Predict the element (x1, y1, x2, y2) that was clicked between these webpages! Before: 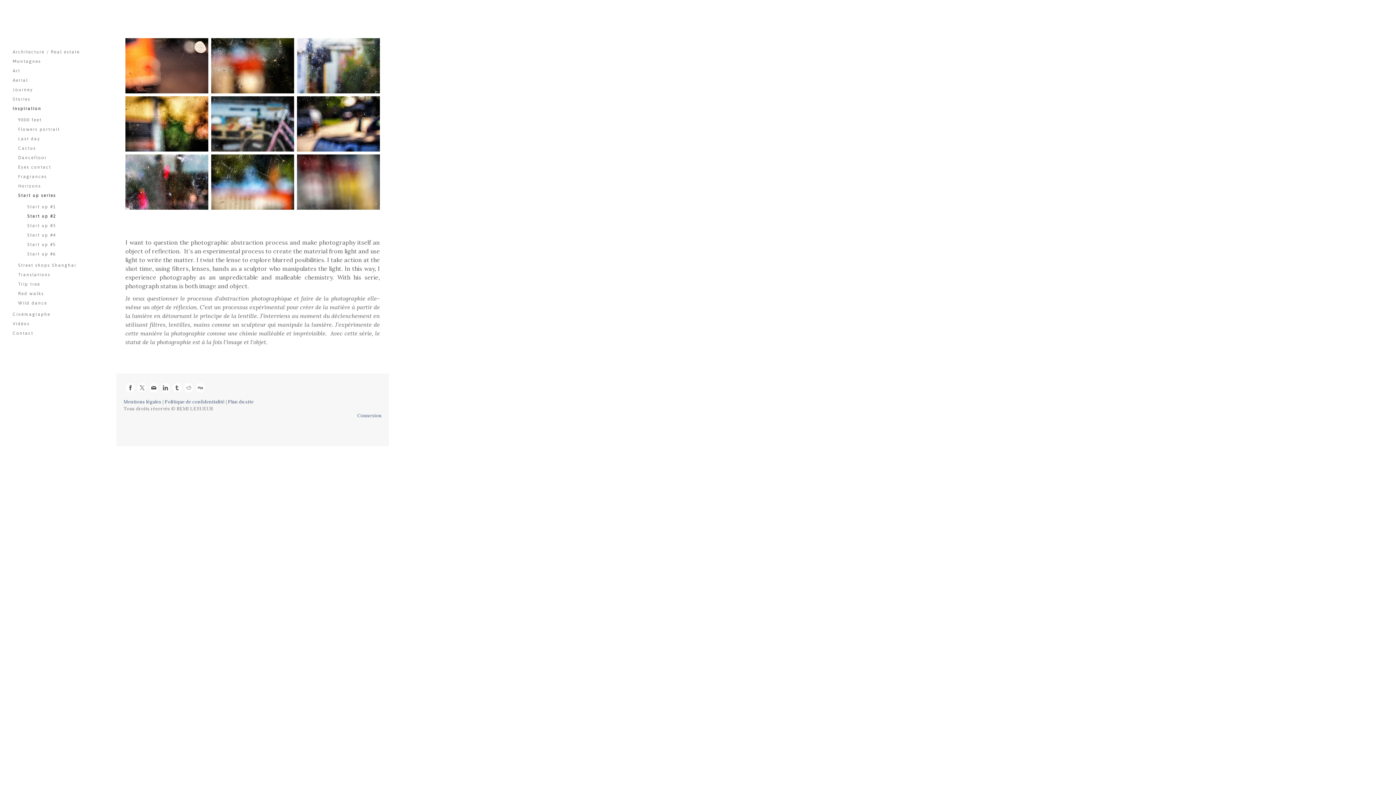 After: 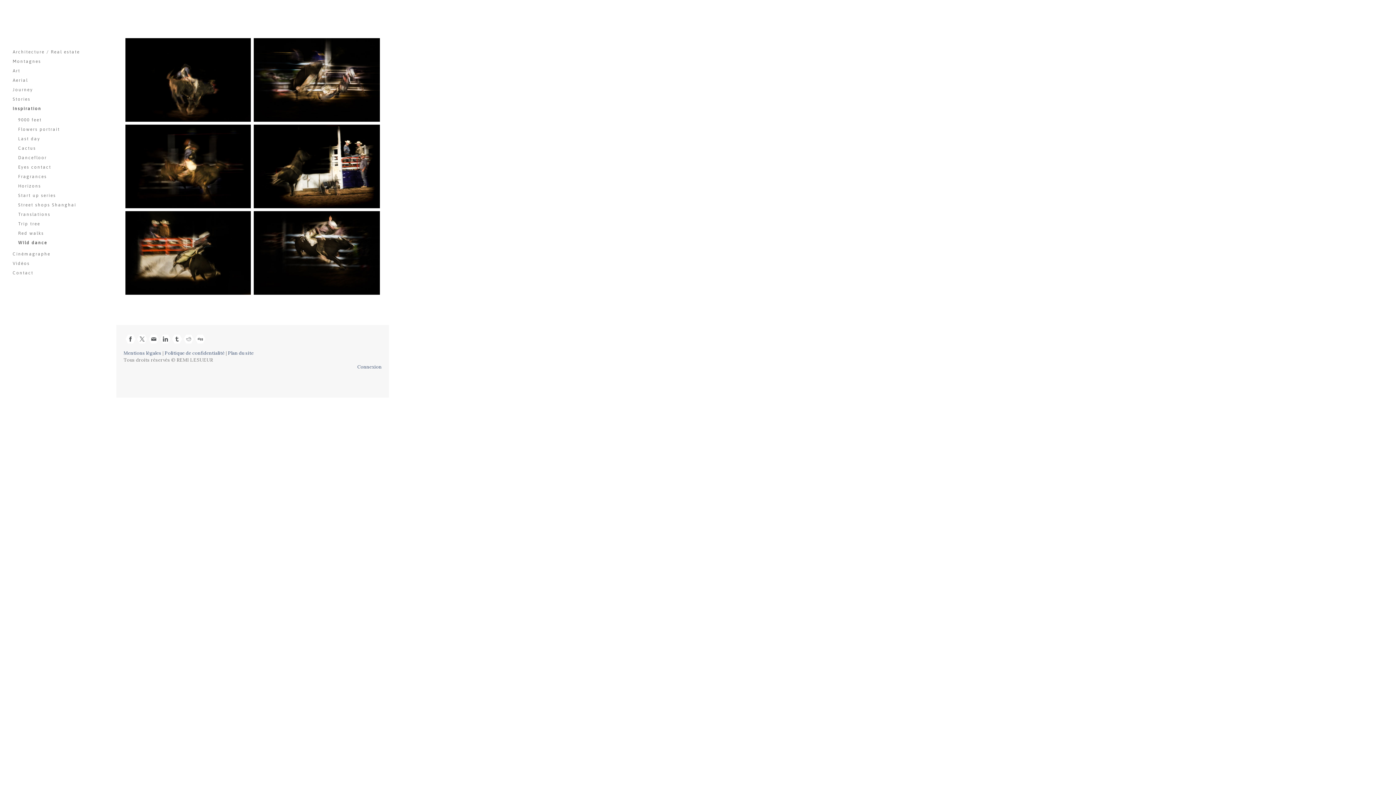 Action: bbox: (10, 298, 98, 308) label: Wild dance